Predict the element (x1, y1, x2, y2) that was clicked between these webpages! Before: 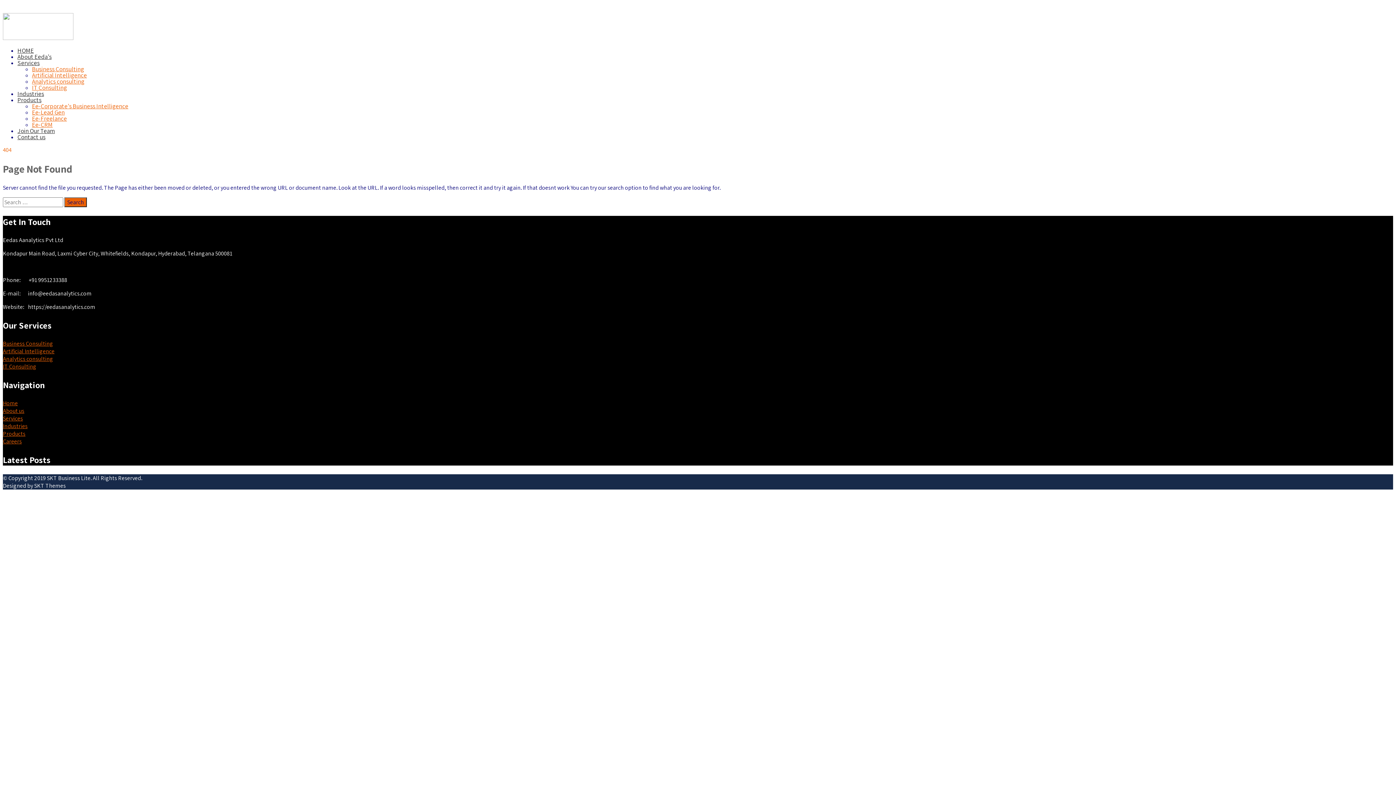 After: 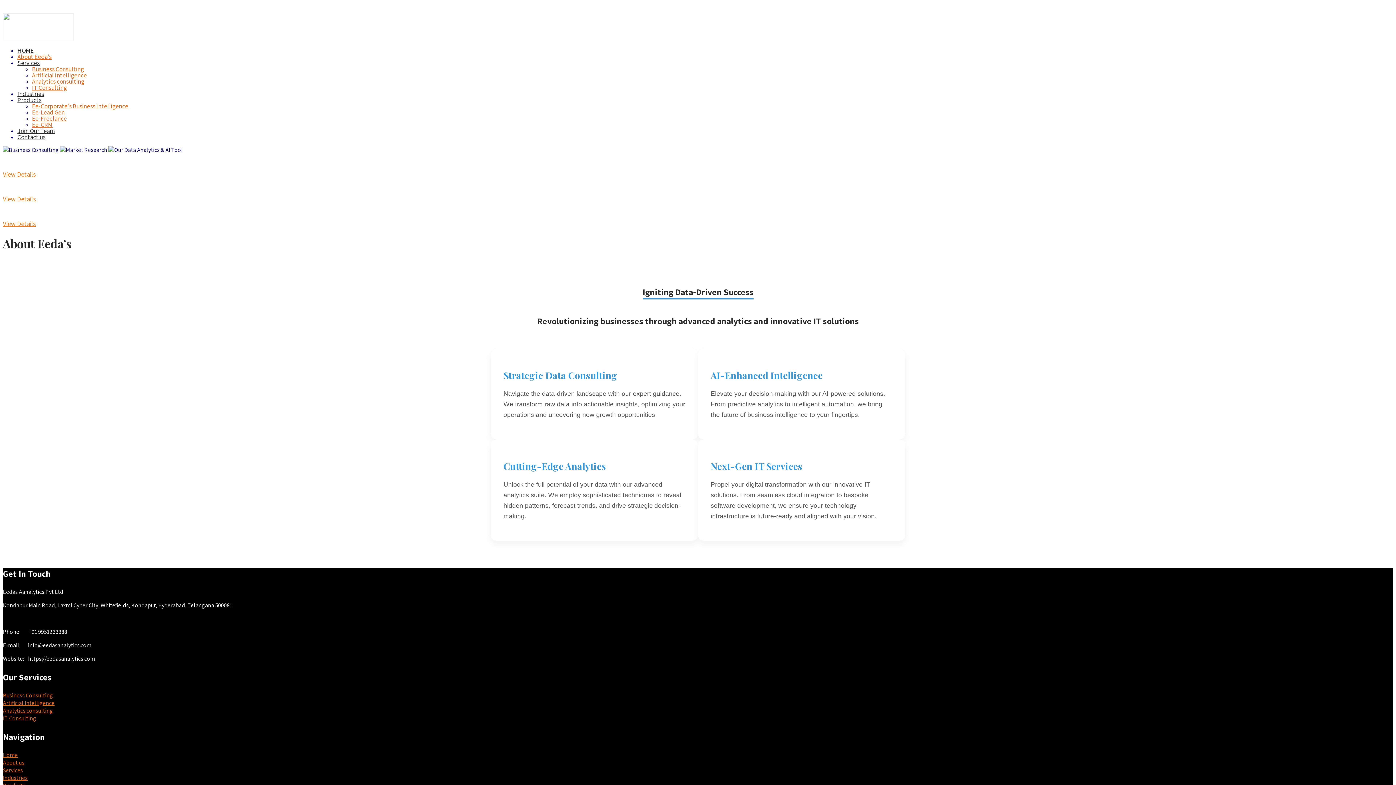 Action: bbox: (17, 52, 51, 60) label: About Eeda’s